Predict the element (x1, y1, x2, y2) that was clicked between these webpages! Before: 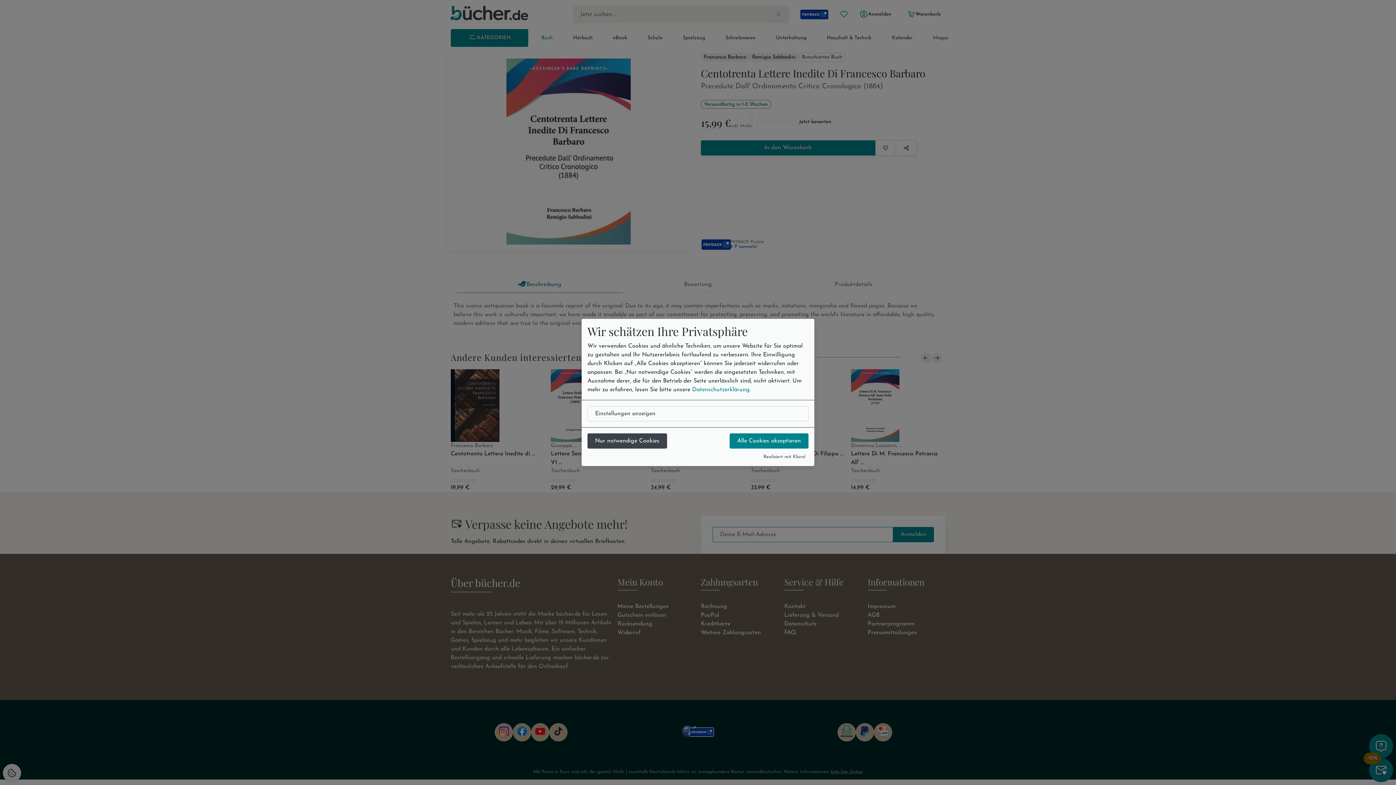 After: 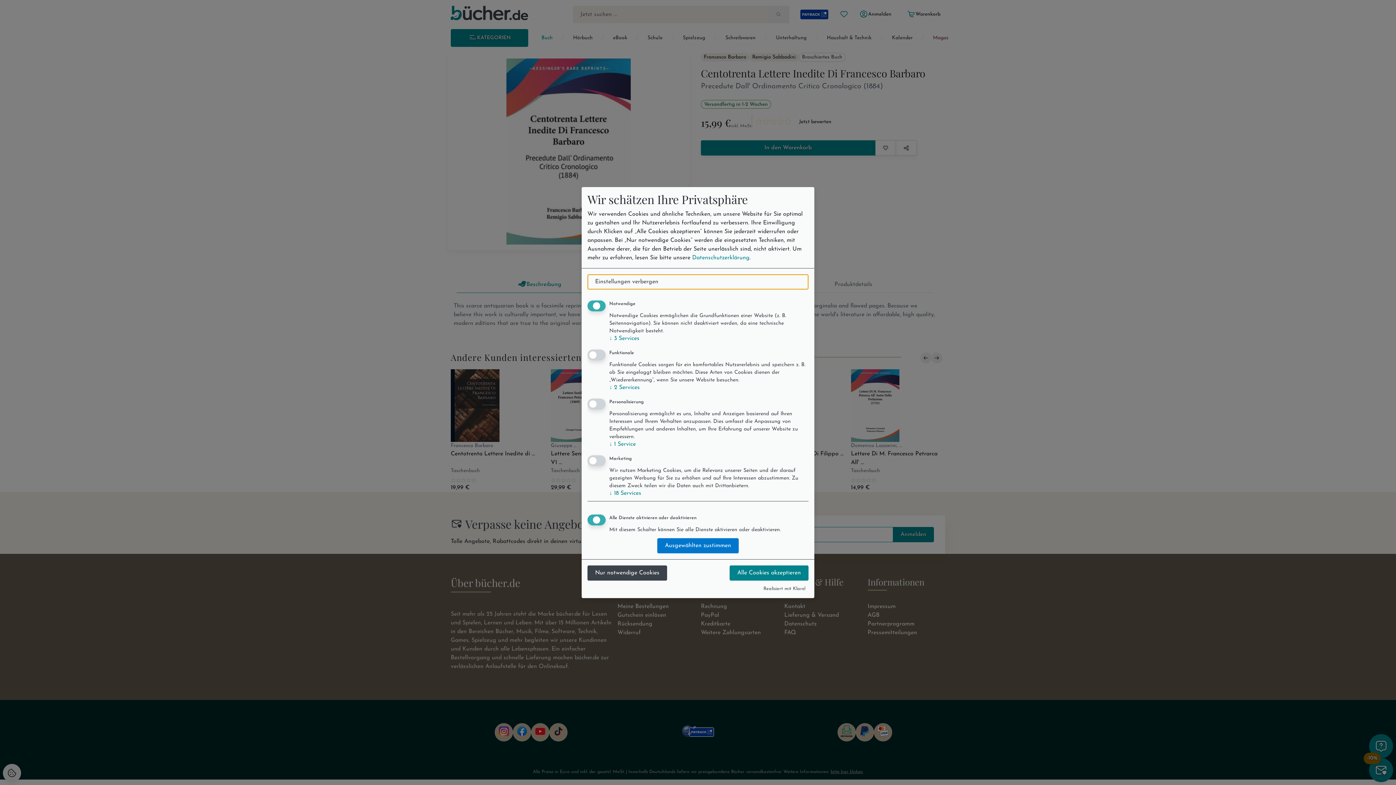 Action: label: Einstellungen anzeigen bbox: (587, 406, 808, 421)